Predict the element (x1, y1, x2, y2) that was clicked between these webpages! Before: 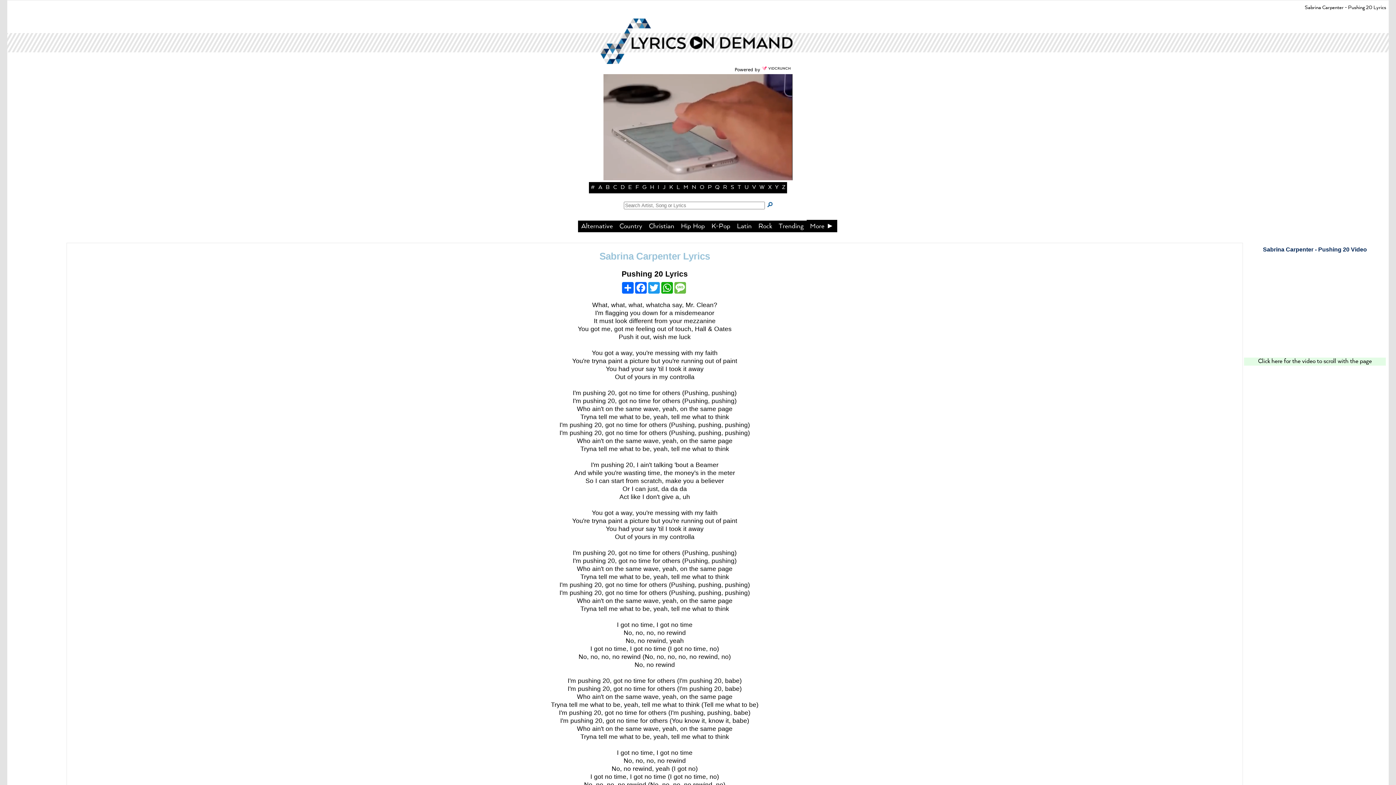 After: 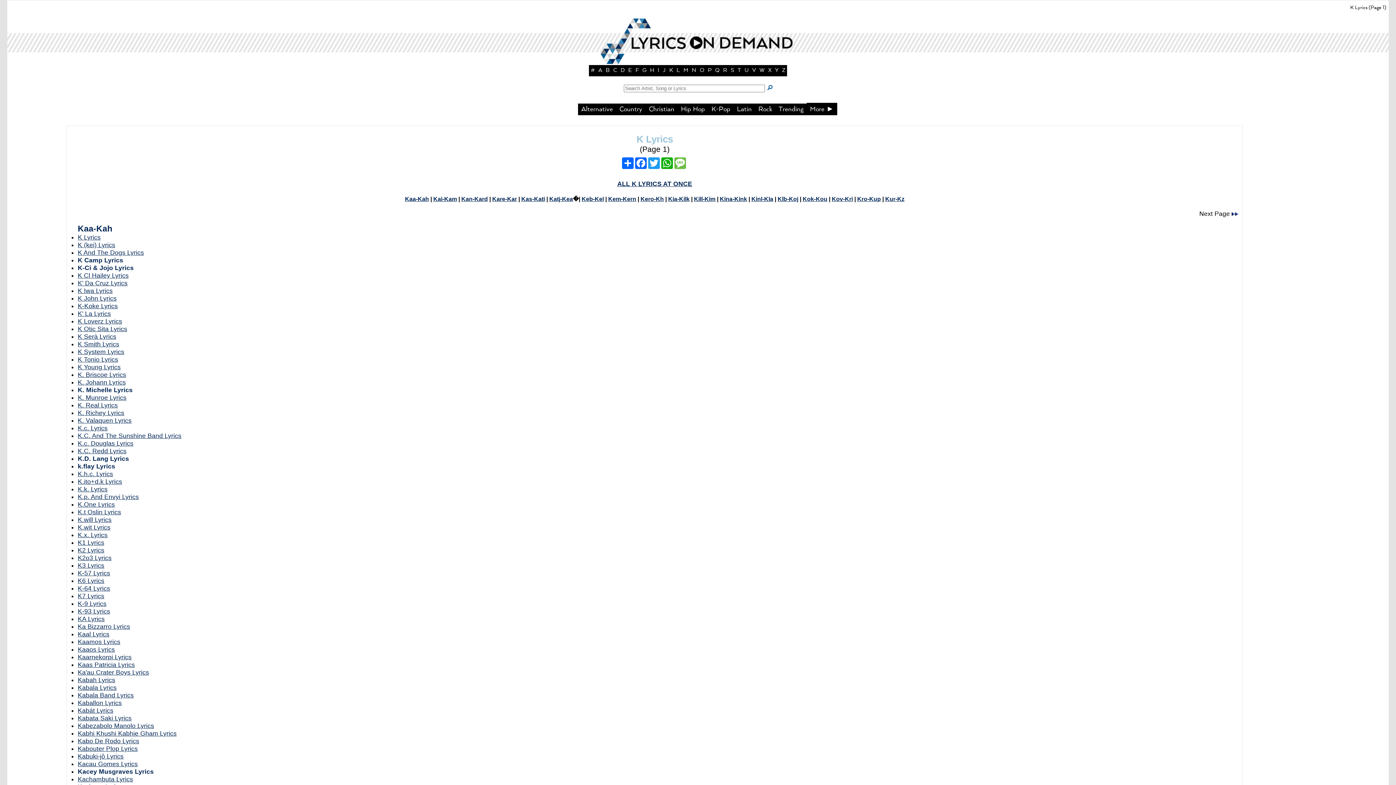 Action: bbox: (669, 184, 673, 190) label: K